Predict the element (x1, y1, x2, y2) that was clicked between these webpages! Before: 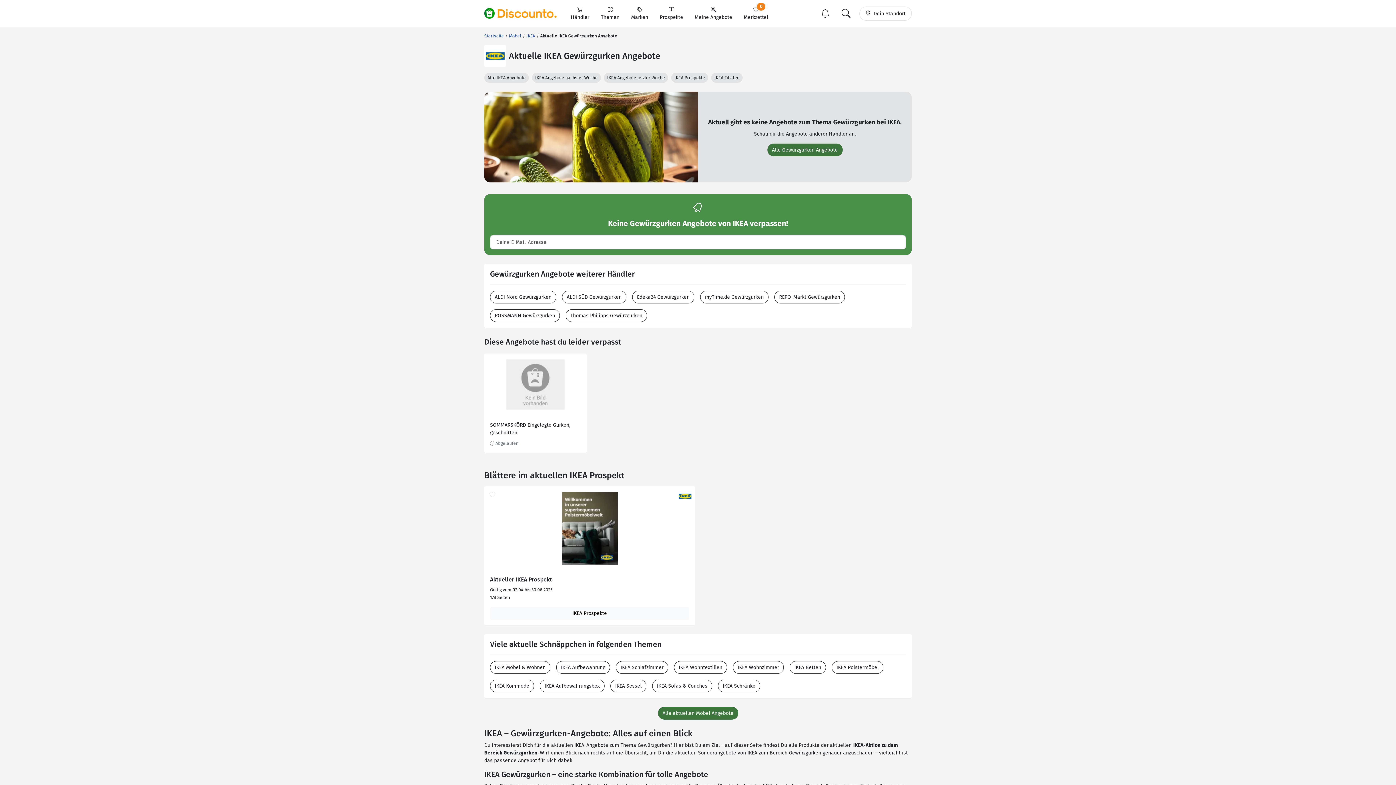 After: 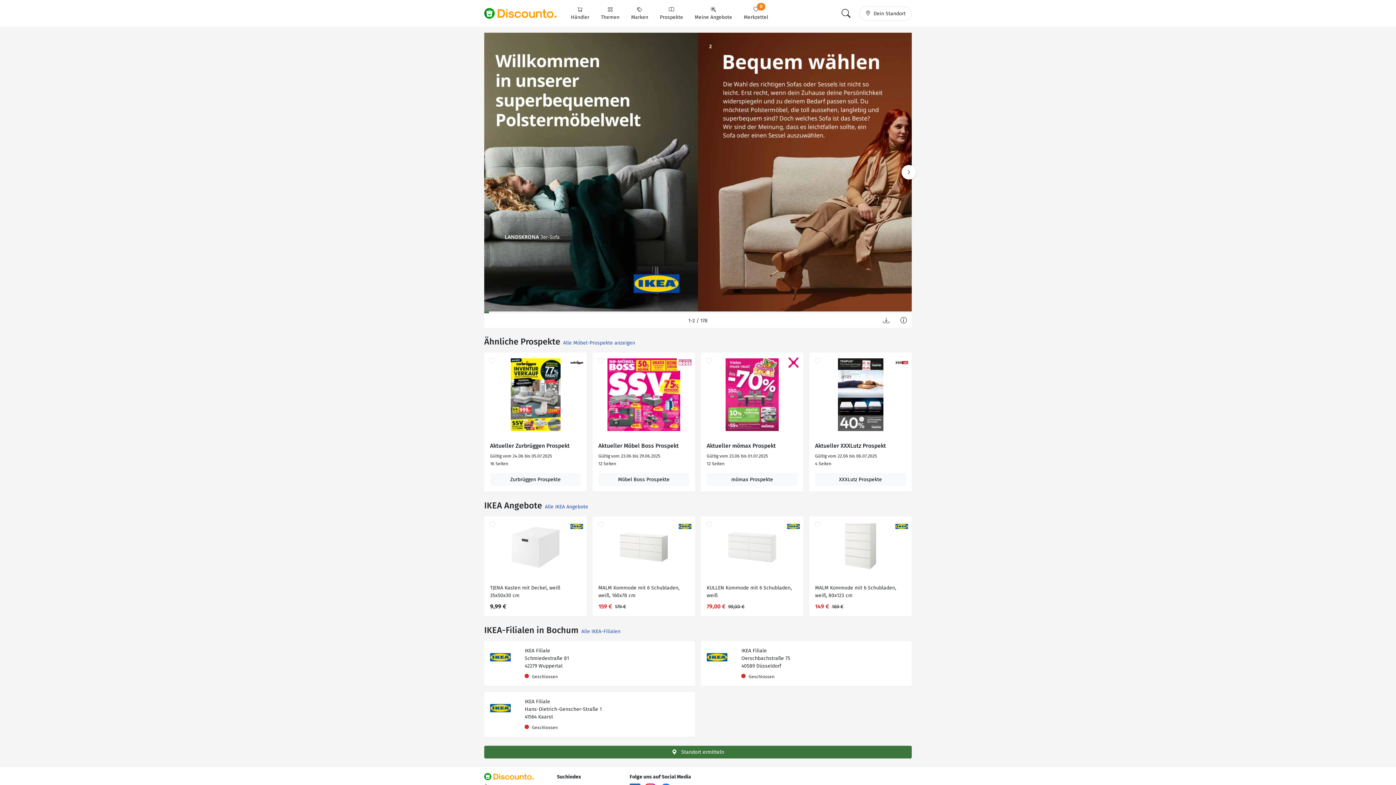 Action: bbox: (484, 486, 695, 570)